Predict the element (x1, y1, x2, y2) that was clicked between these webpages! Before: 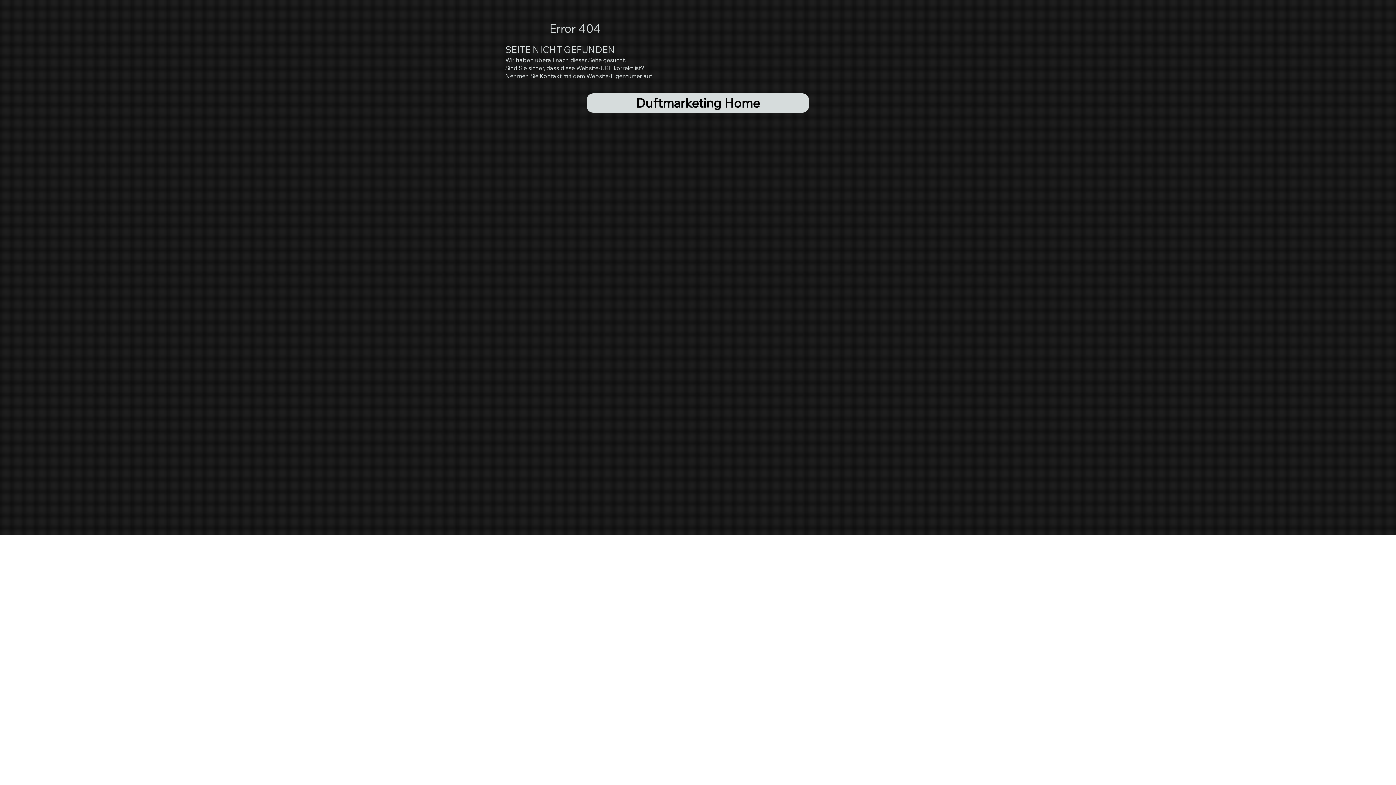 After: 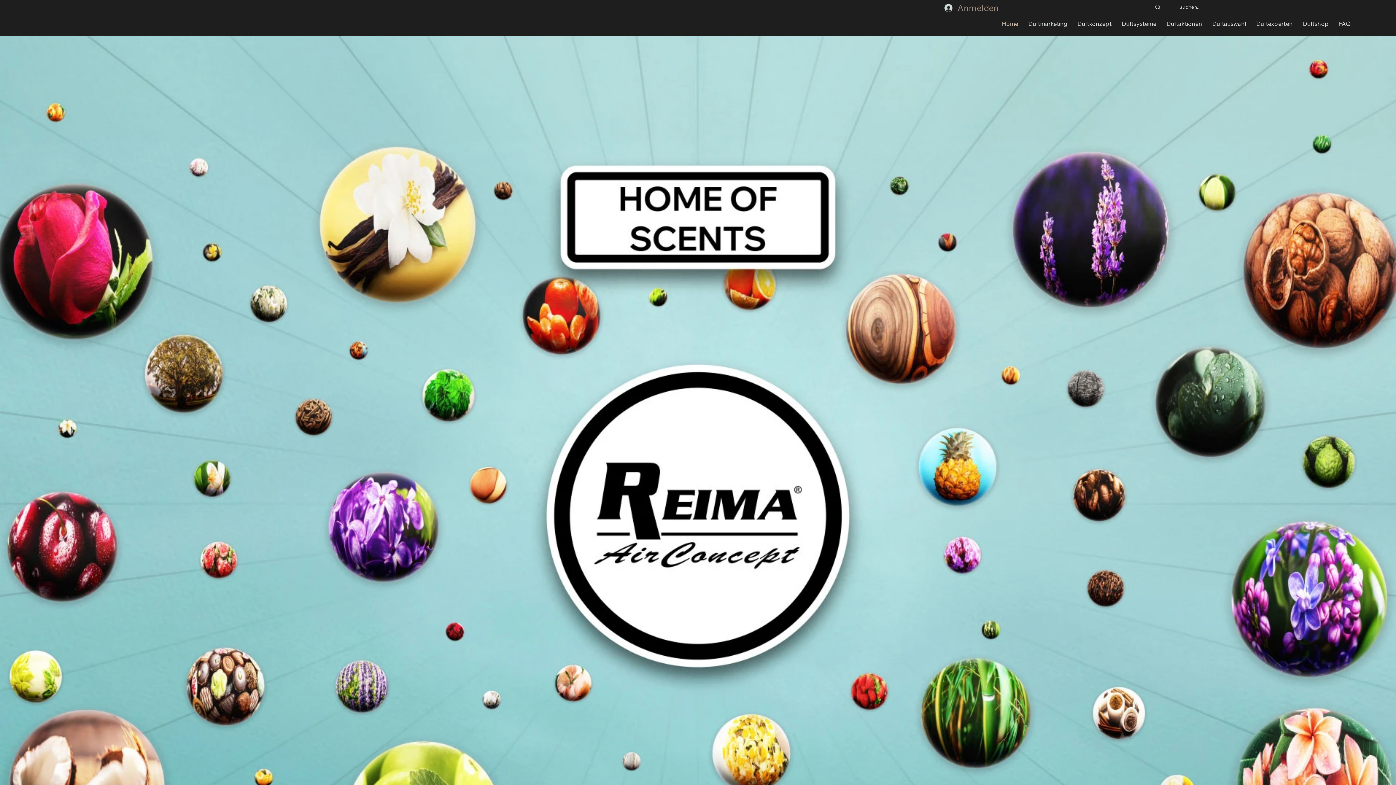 Action: bbox: (587, 93, 809, 112) label: Duftmarketing Home